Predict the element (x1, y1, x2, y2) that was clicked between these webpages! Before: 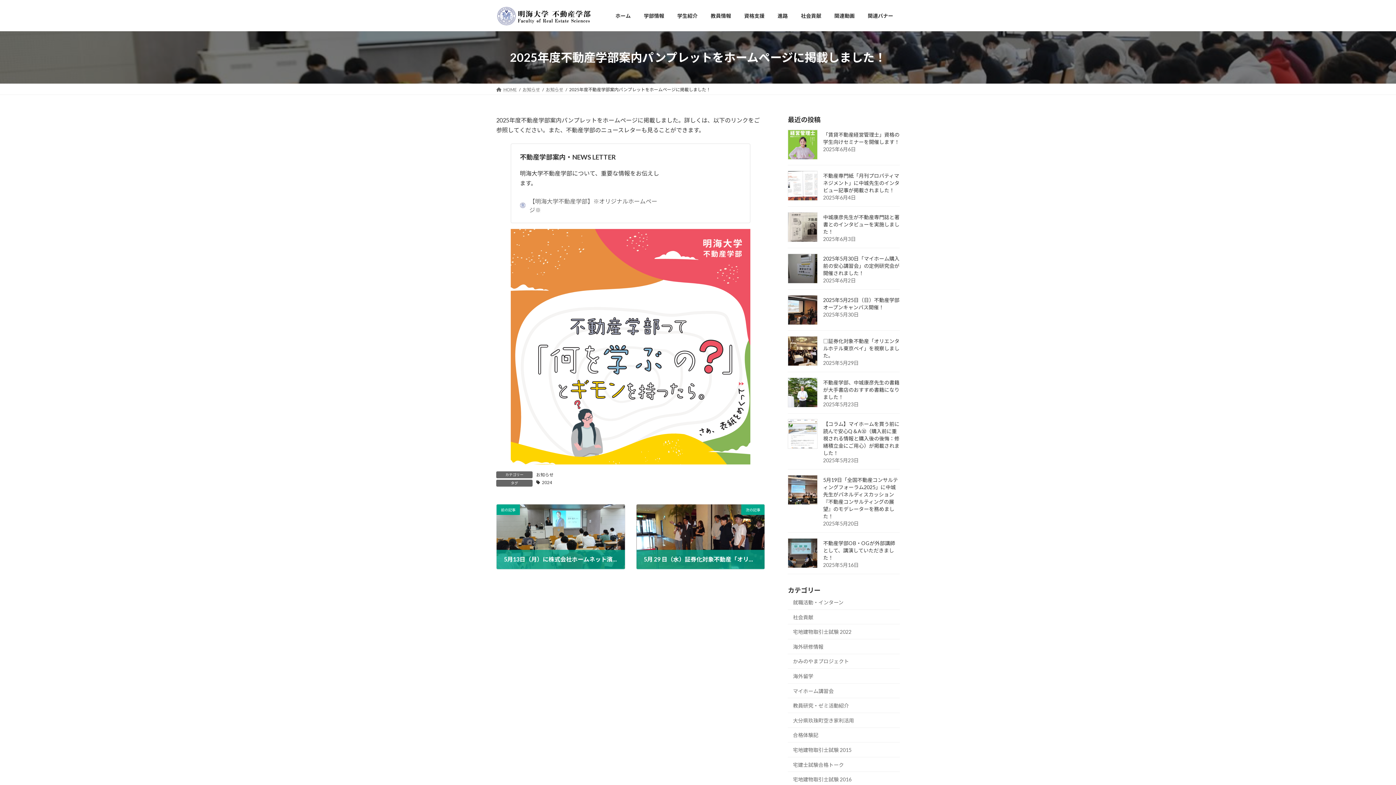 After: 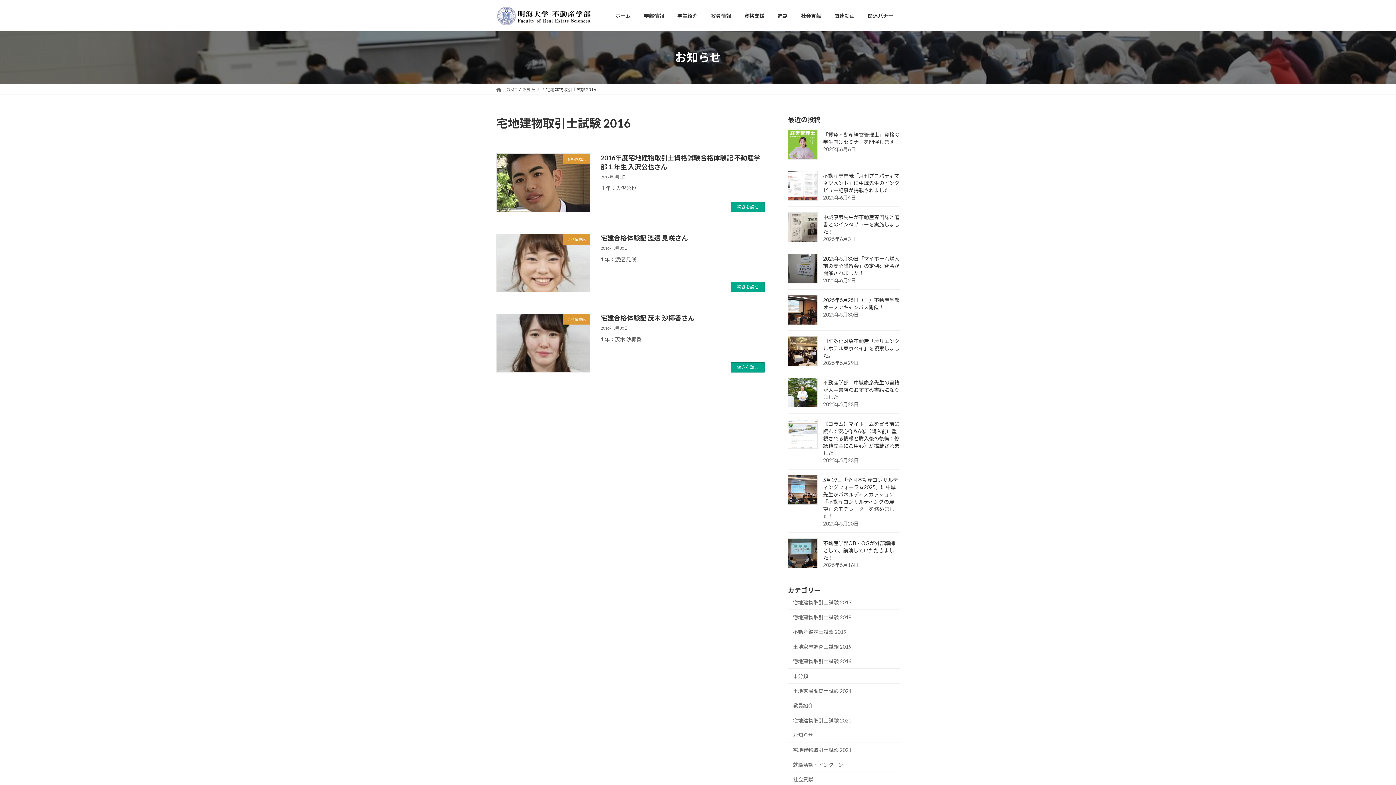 Action: bbox: (788, 772, 900, 787) label: 宅地建物取引士試験 2016